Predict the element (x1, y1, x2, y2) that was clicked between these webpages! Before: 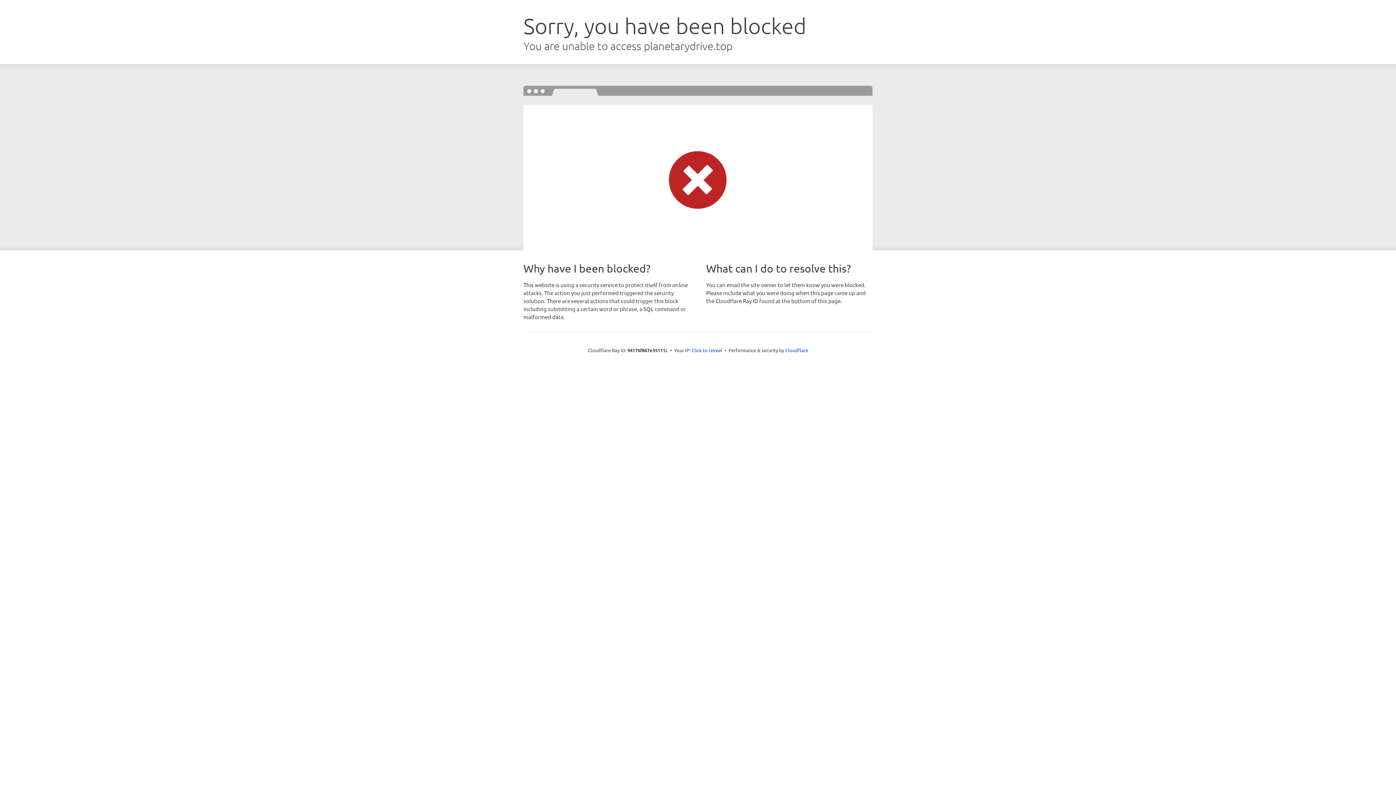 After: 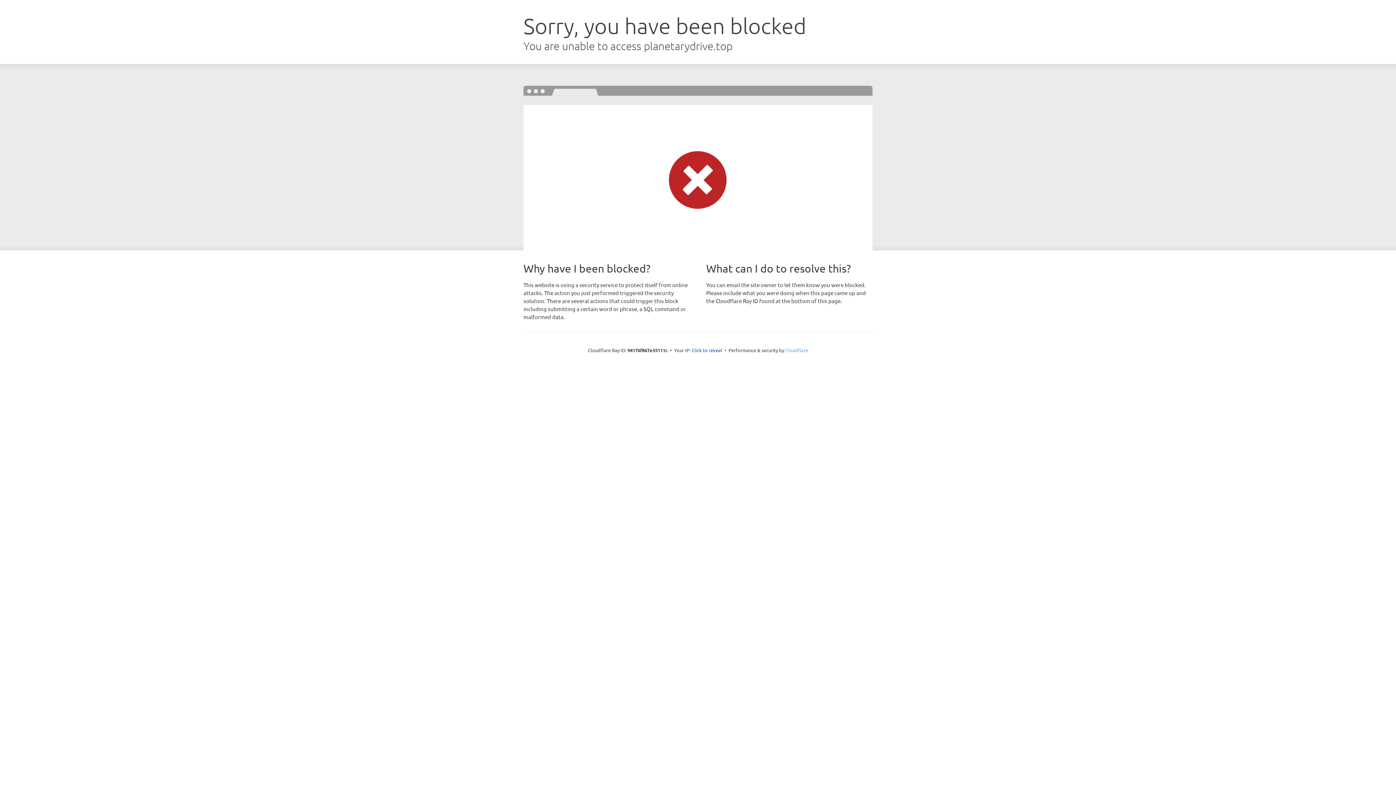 Action: label: Cloudflare bbox: (785, 347, 808, 353)